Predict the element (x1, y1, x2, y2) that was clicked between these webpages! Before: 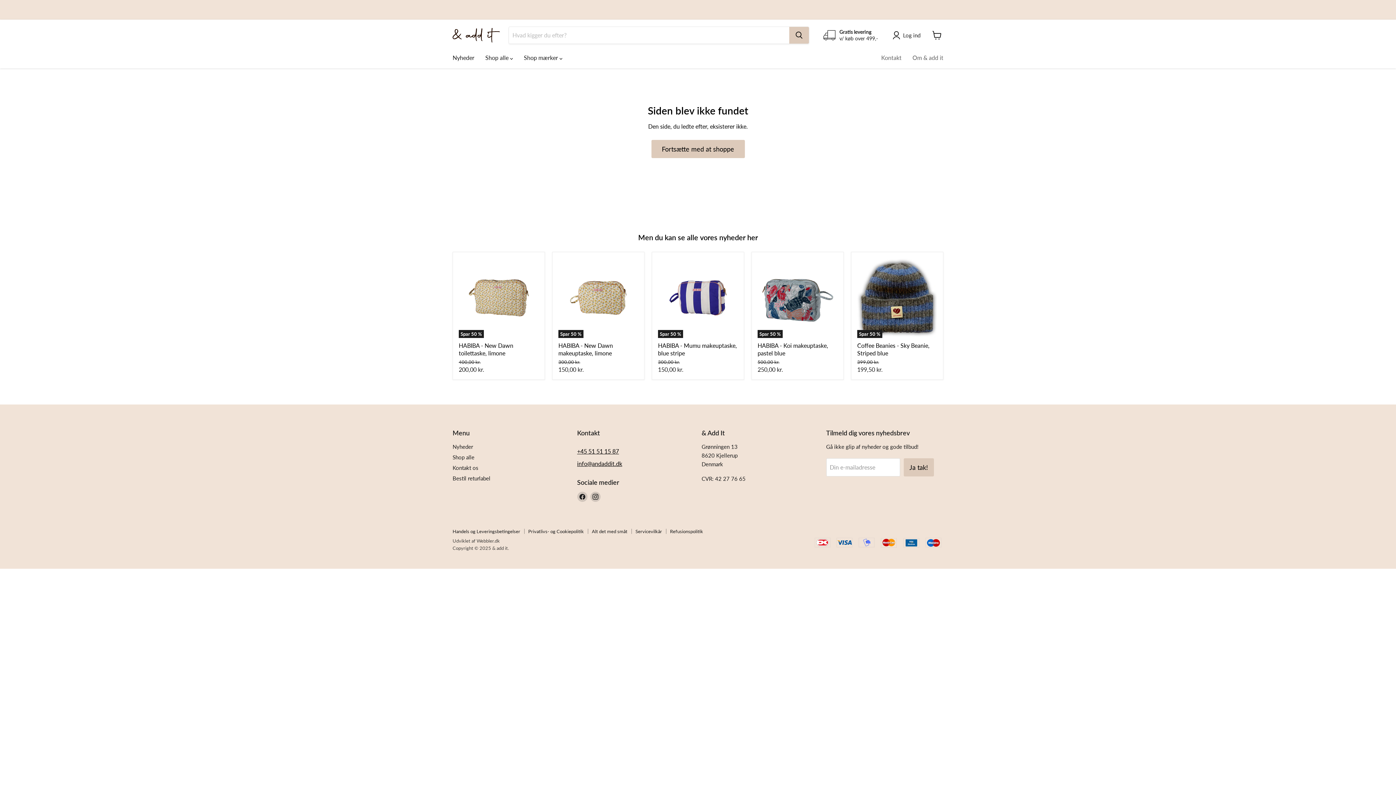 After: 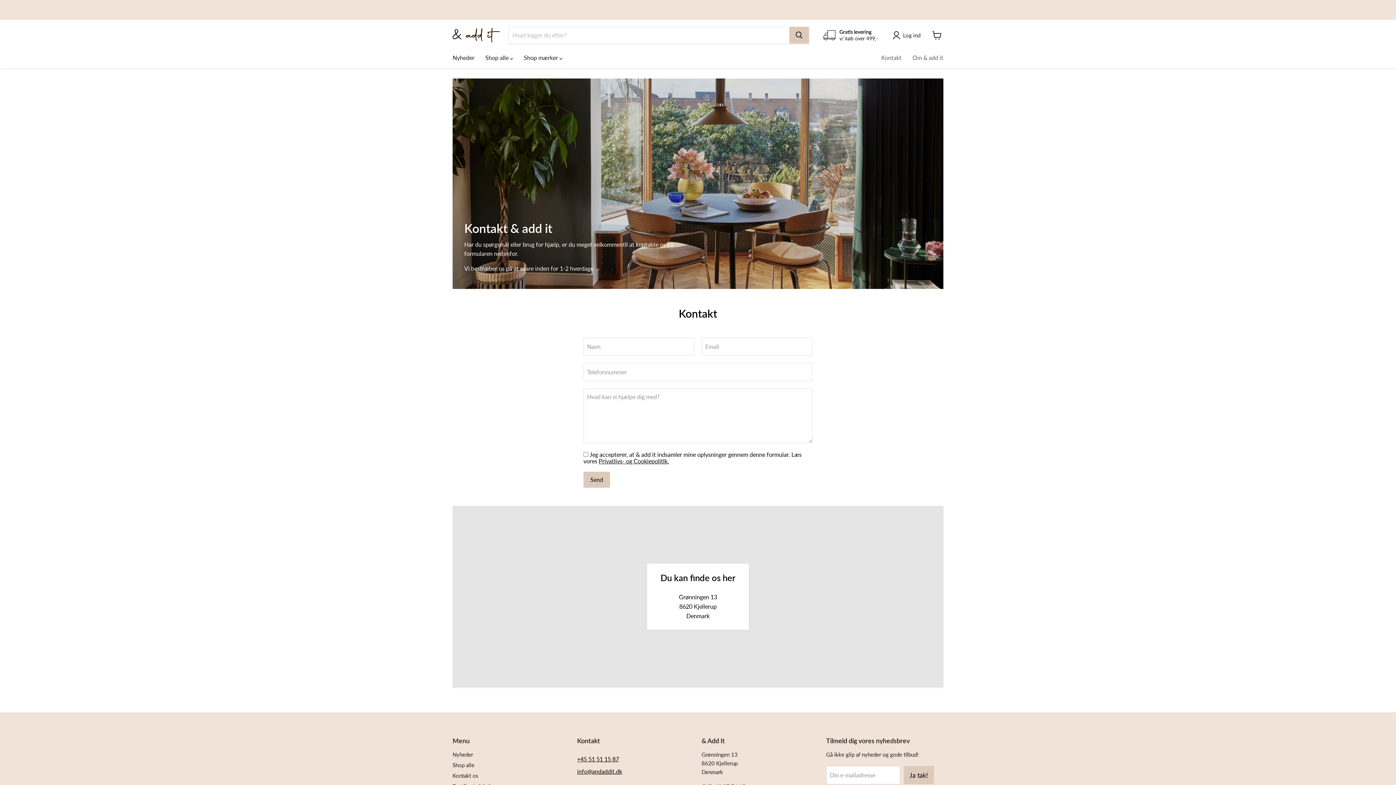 Action: bbox: (452, 464, 478, 471) label: Kontakt os